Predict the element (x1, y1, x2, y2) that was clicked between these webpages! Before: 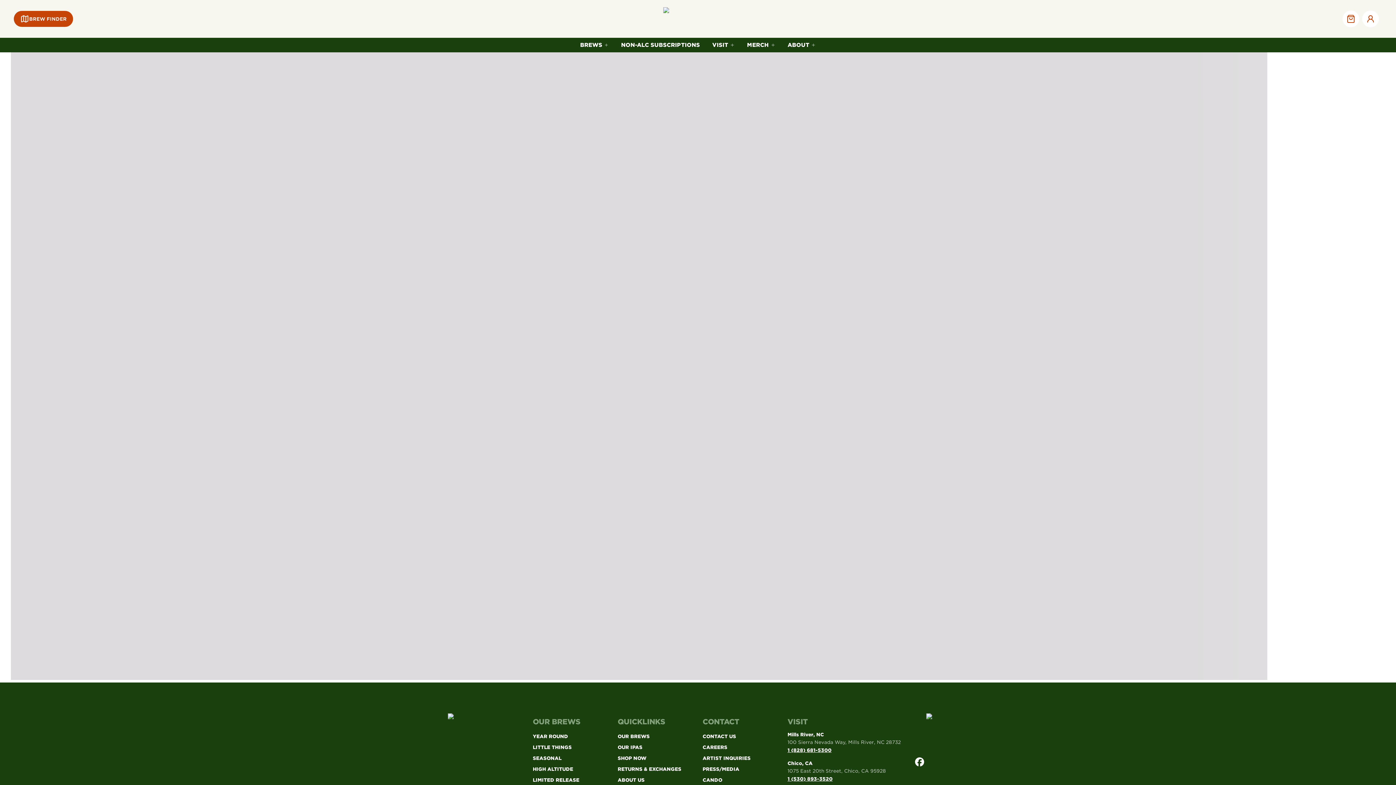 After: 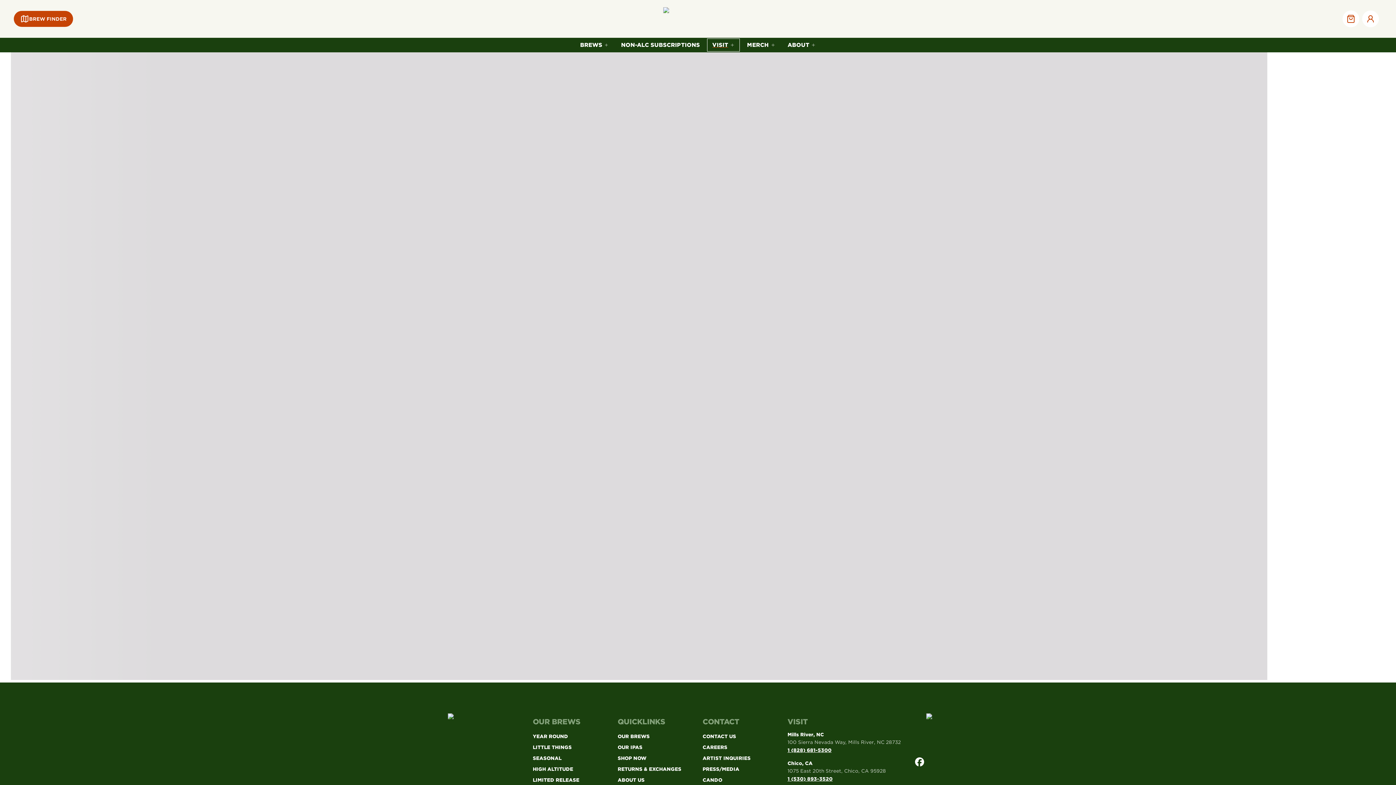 Action: bbox: (706, 37, 741, 52) label: VISIT